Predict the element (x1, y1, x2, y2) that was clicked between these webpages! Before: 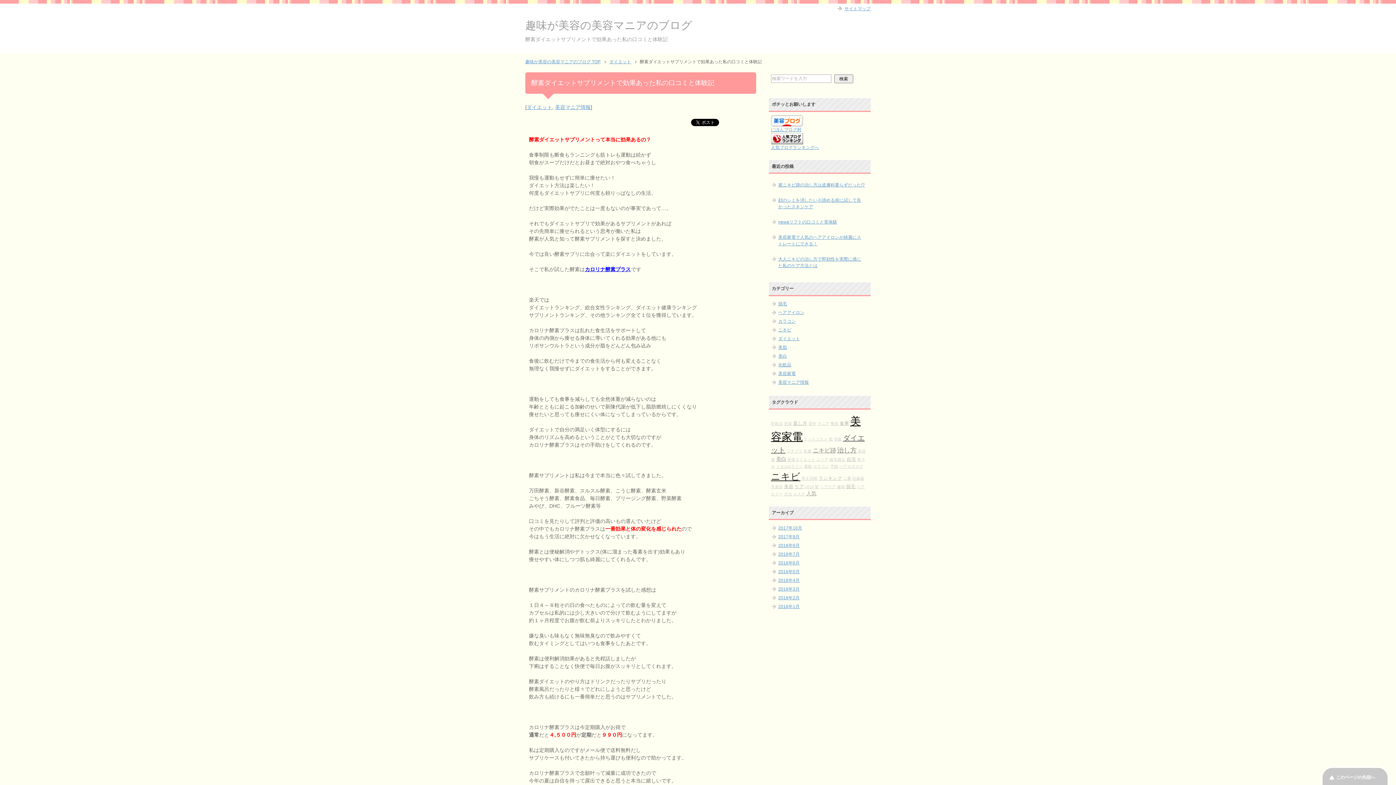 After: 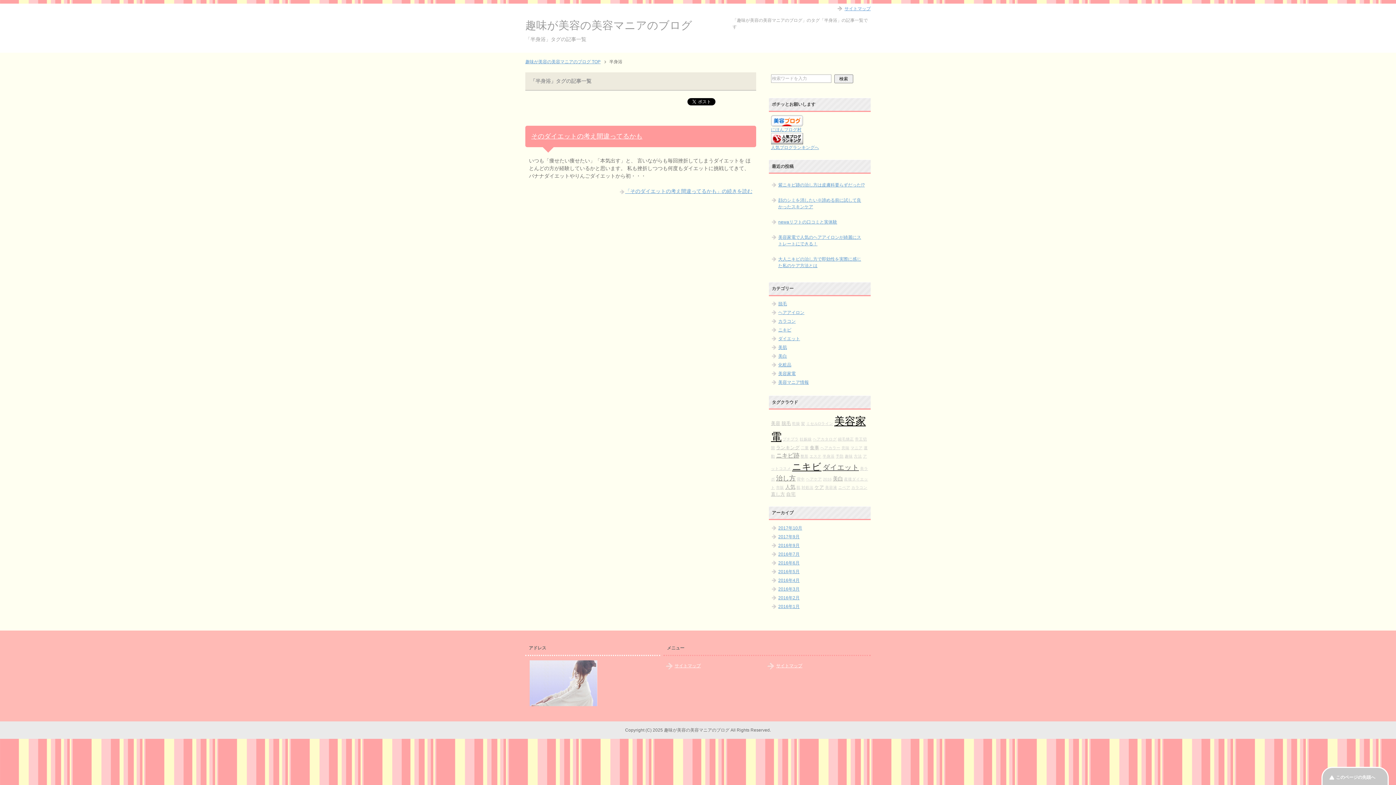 Action: bbox: (771, 484, 783, 488) label: 半身浴